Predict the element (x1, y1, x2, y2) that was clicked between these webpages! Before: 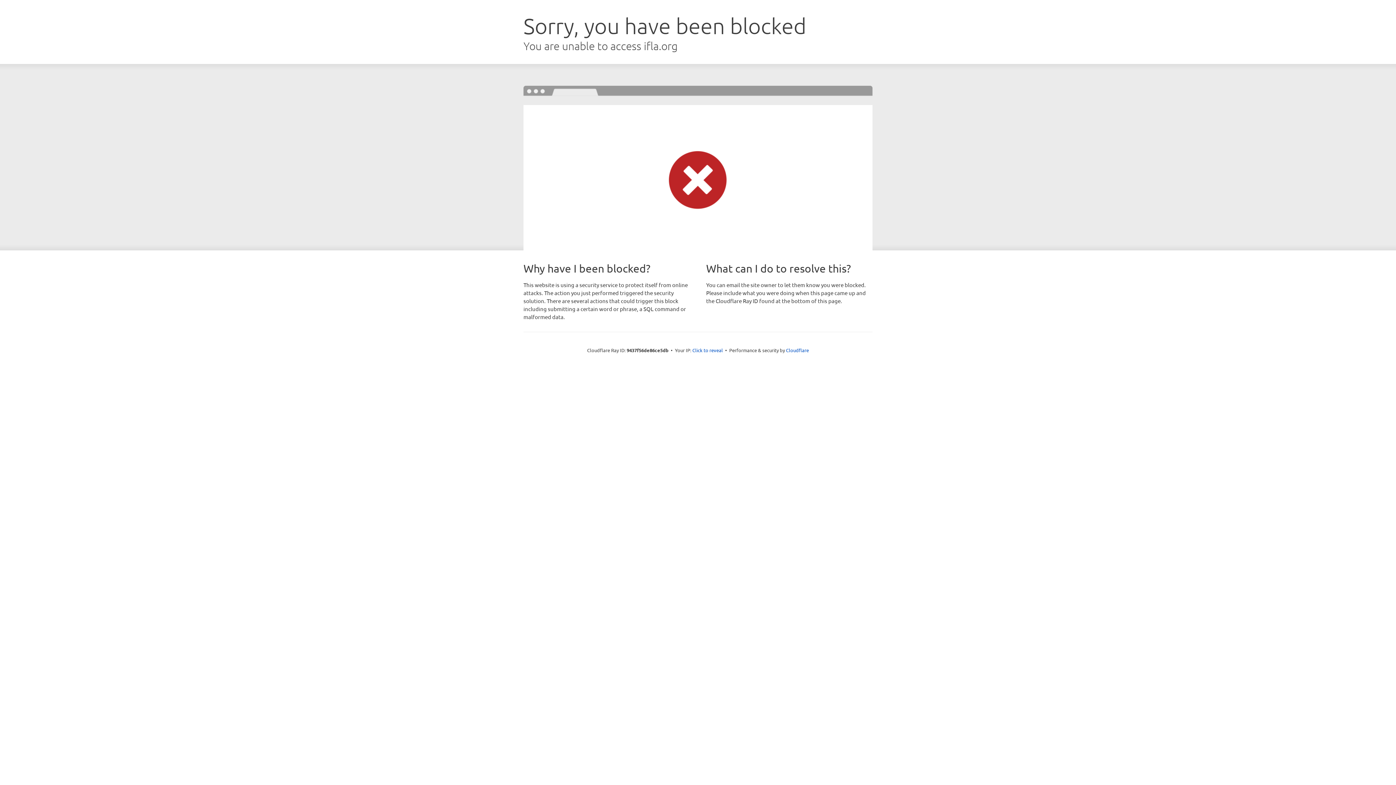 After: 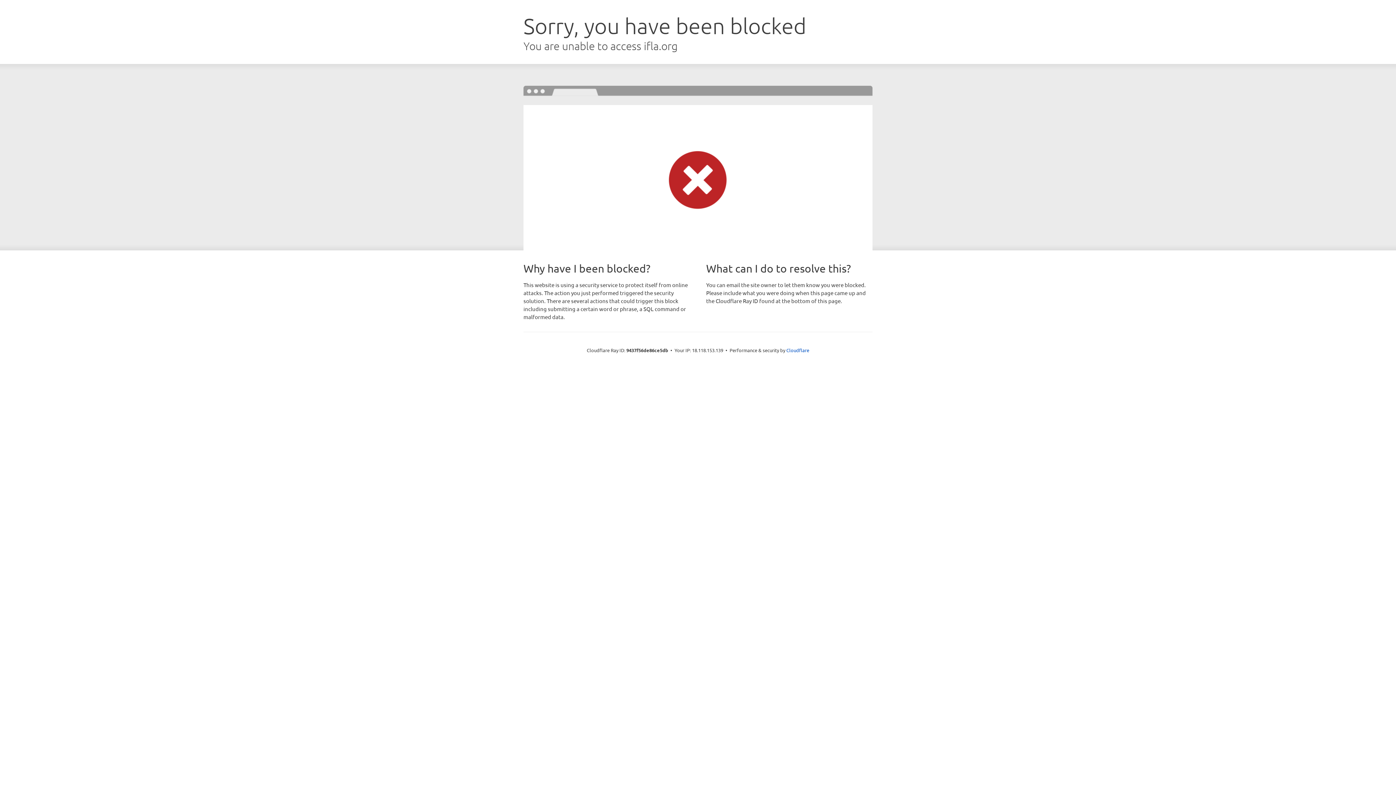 Action: bbox: (692, 346, 723, 353) label: Click to reveal